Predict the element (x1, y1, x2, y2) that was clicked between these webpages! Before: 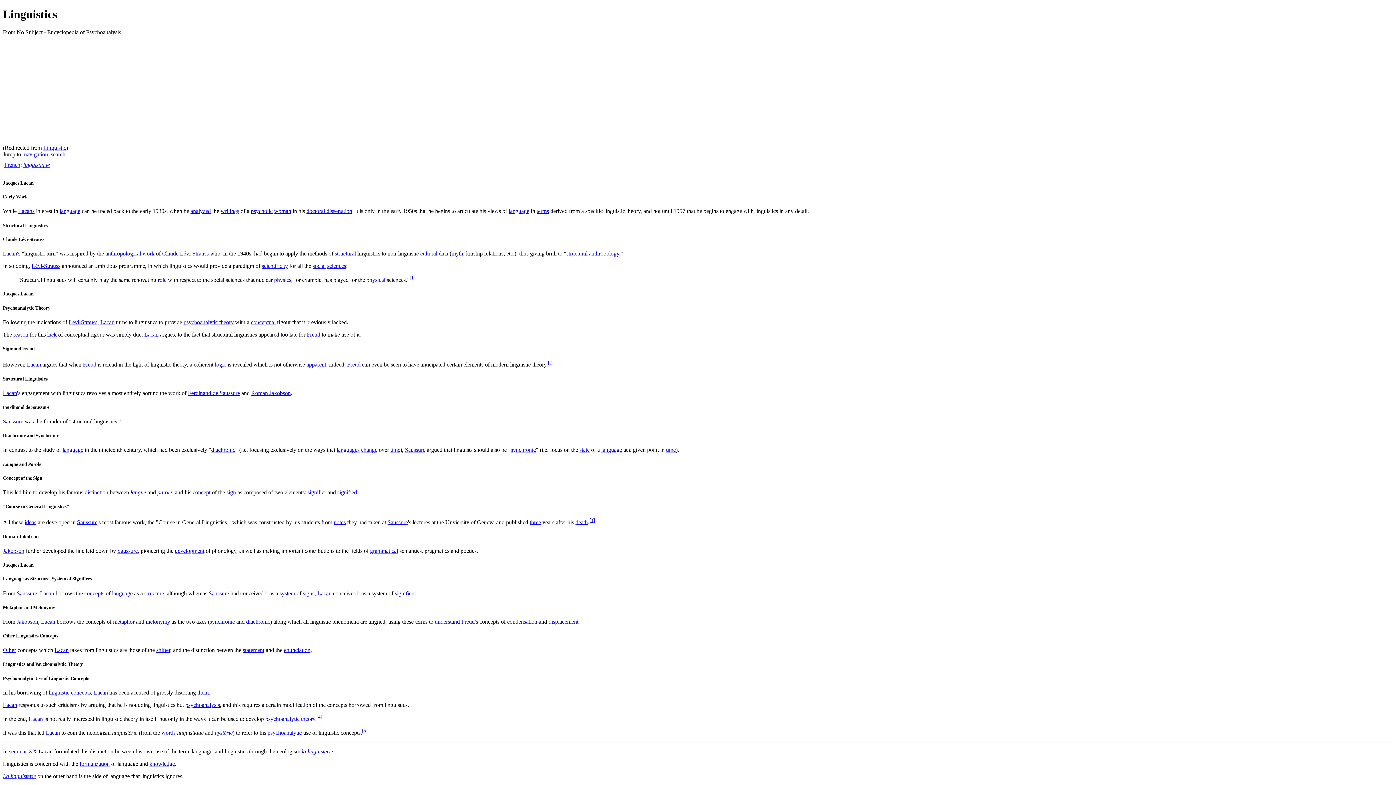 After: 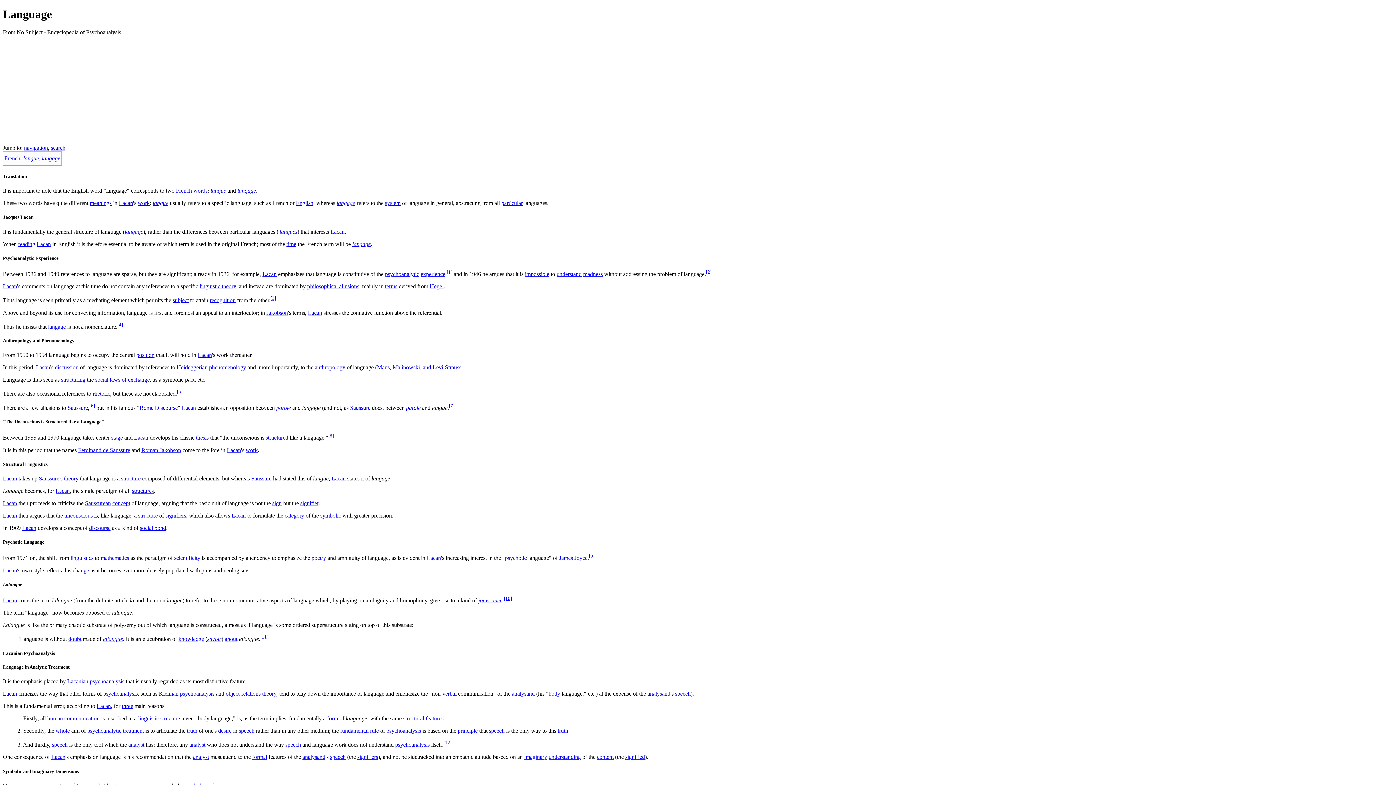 Action: label: language bbox: (601, 447, 622, 453)